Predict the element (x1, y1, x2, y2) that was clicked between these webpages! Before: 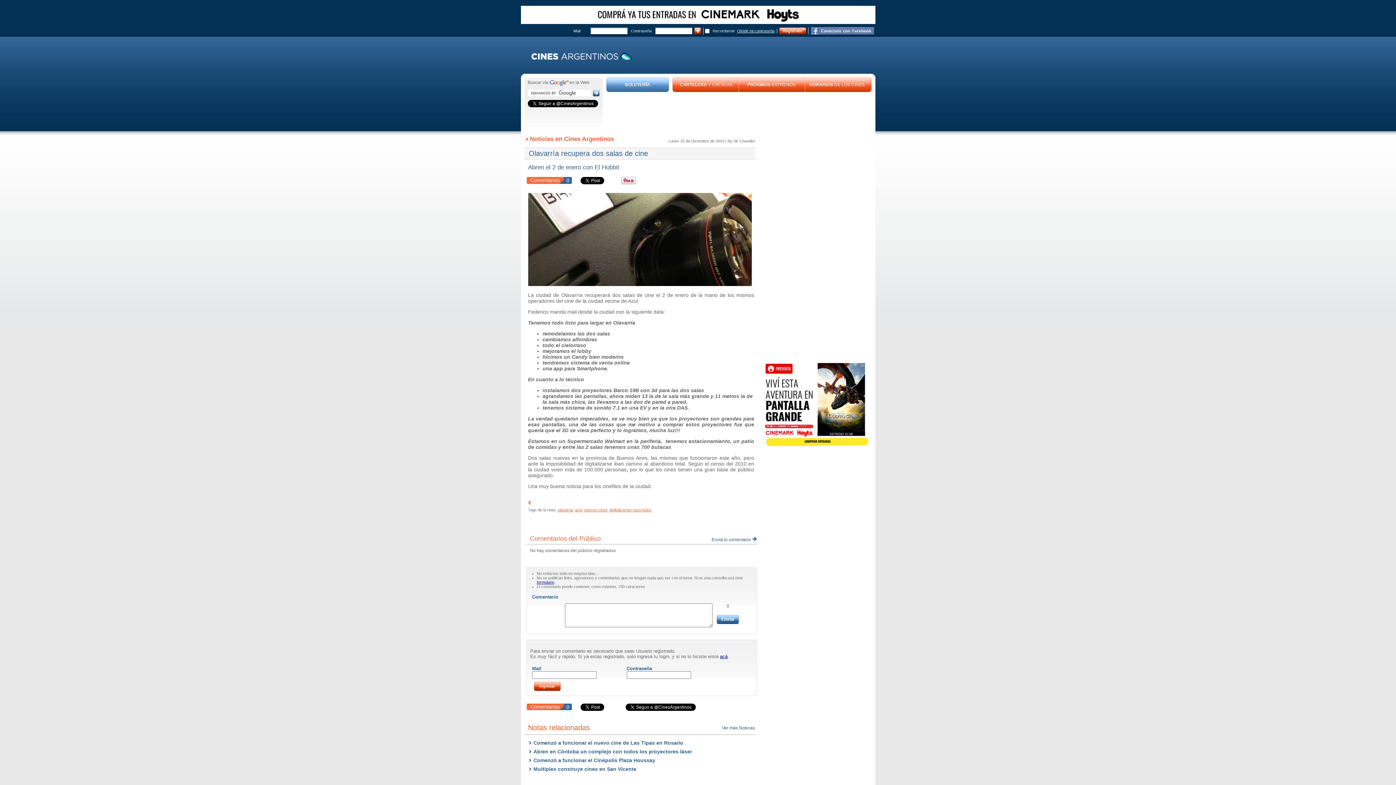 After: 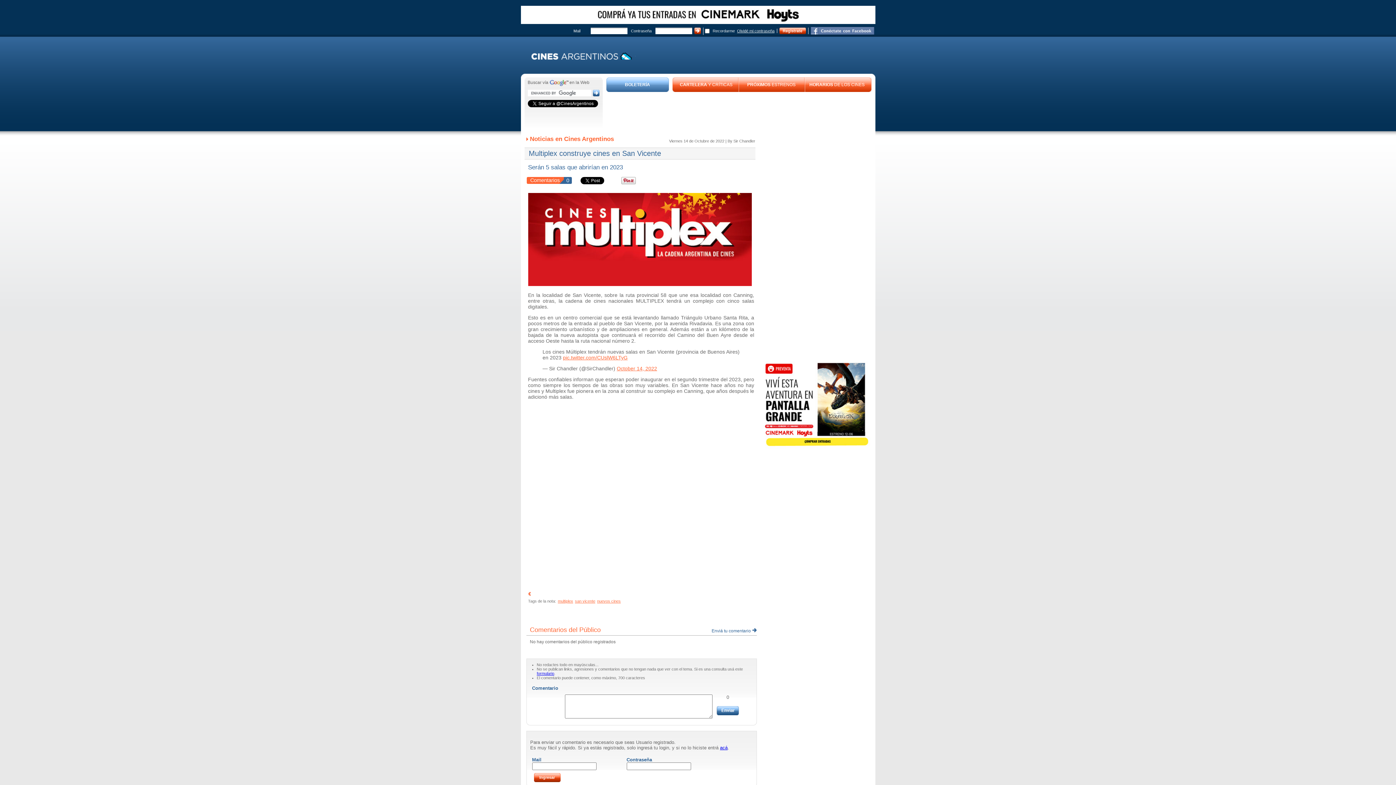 Action: label: Multiplex construye cines en San Vicente bbox: (533, 766, 636, 772)